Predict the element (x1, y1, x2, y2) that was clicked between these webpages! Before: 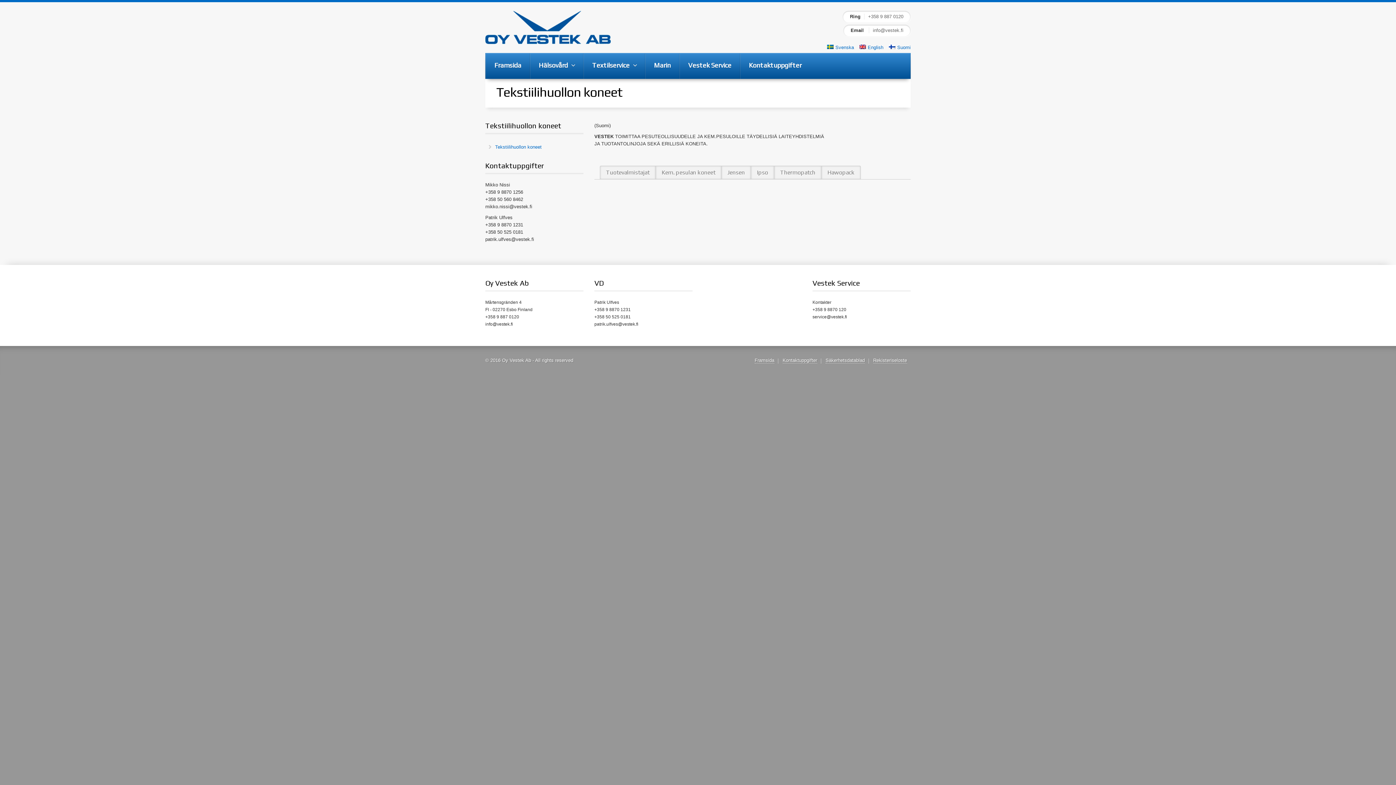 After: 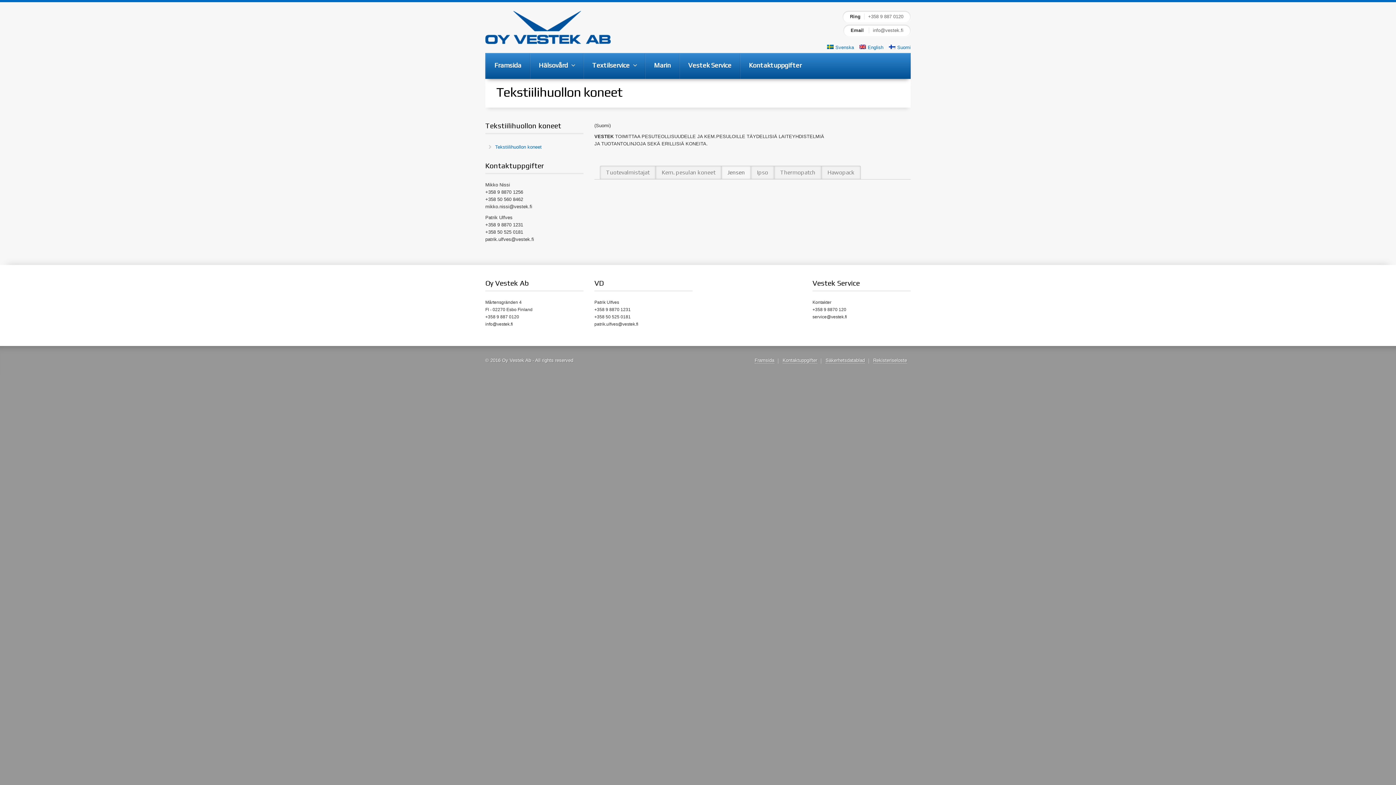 Action: bbox: (721, 166, 750, 179) label: Jensen